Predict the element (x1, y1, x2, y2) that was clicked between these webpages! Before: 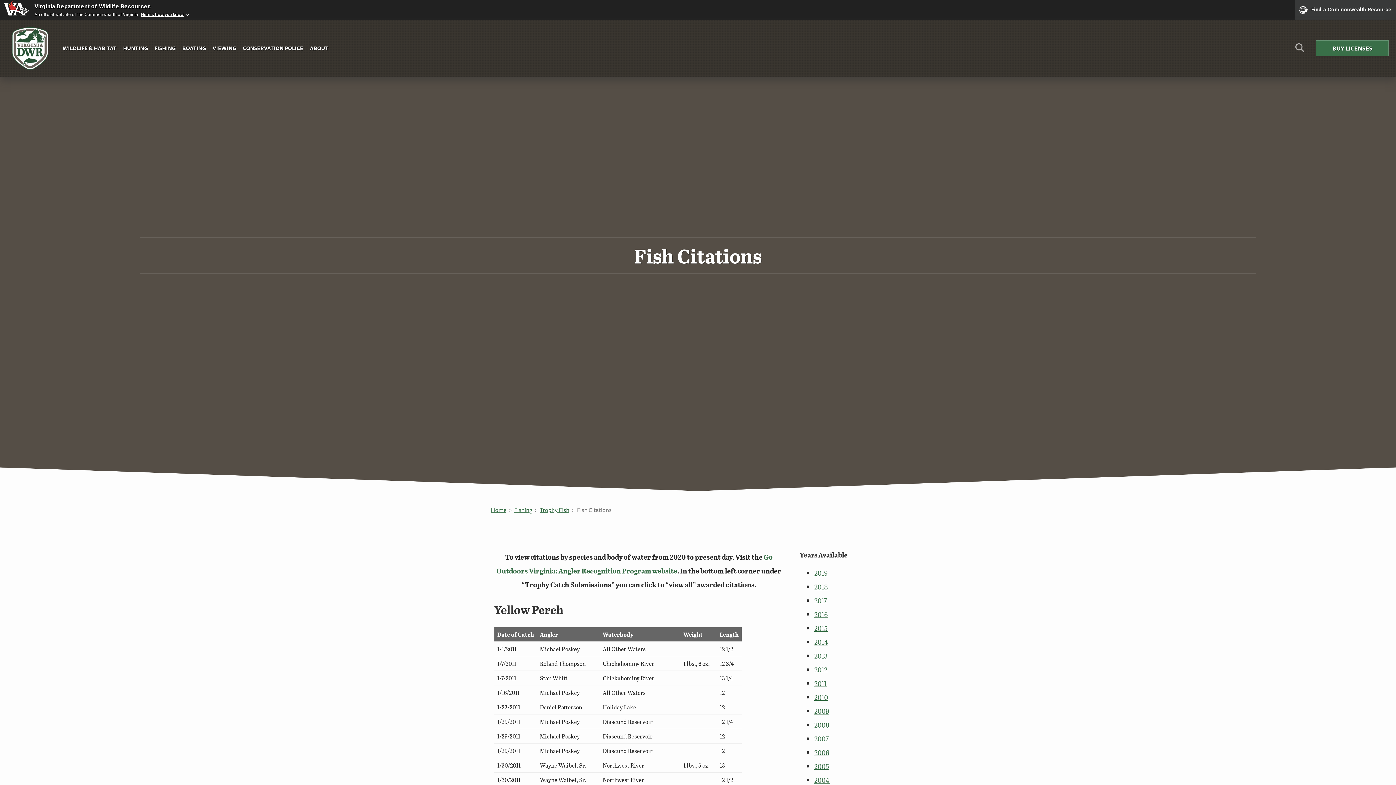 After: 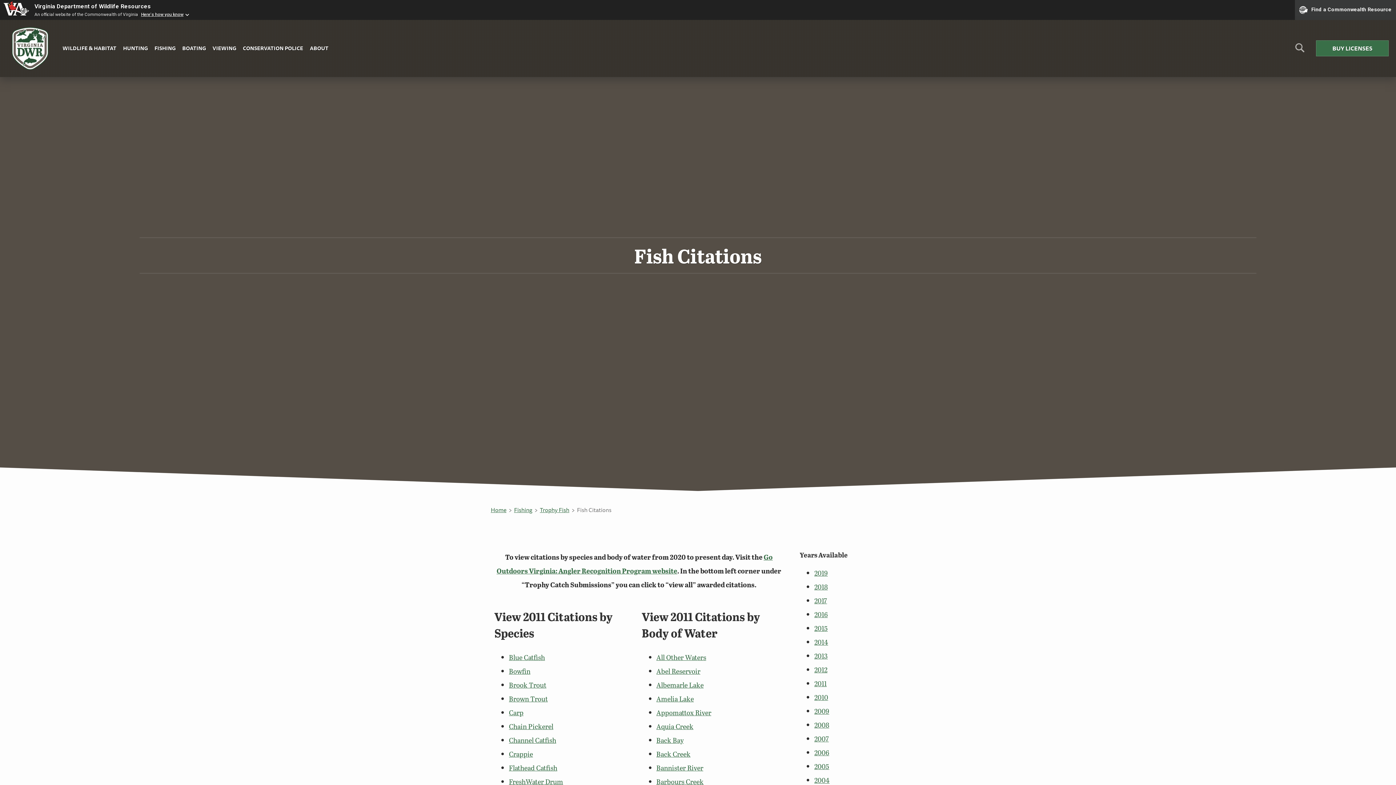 Action: label: 2011 bbox: (814, 679, 826, 688)